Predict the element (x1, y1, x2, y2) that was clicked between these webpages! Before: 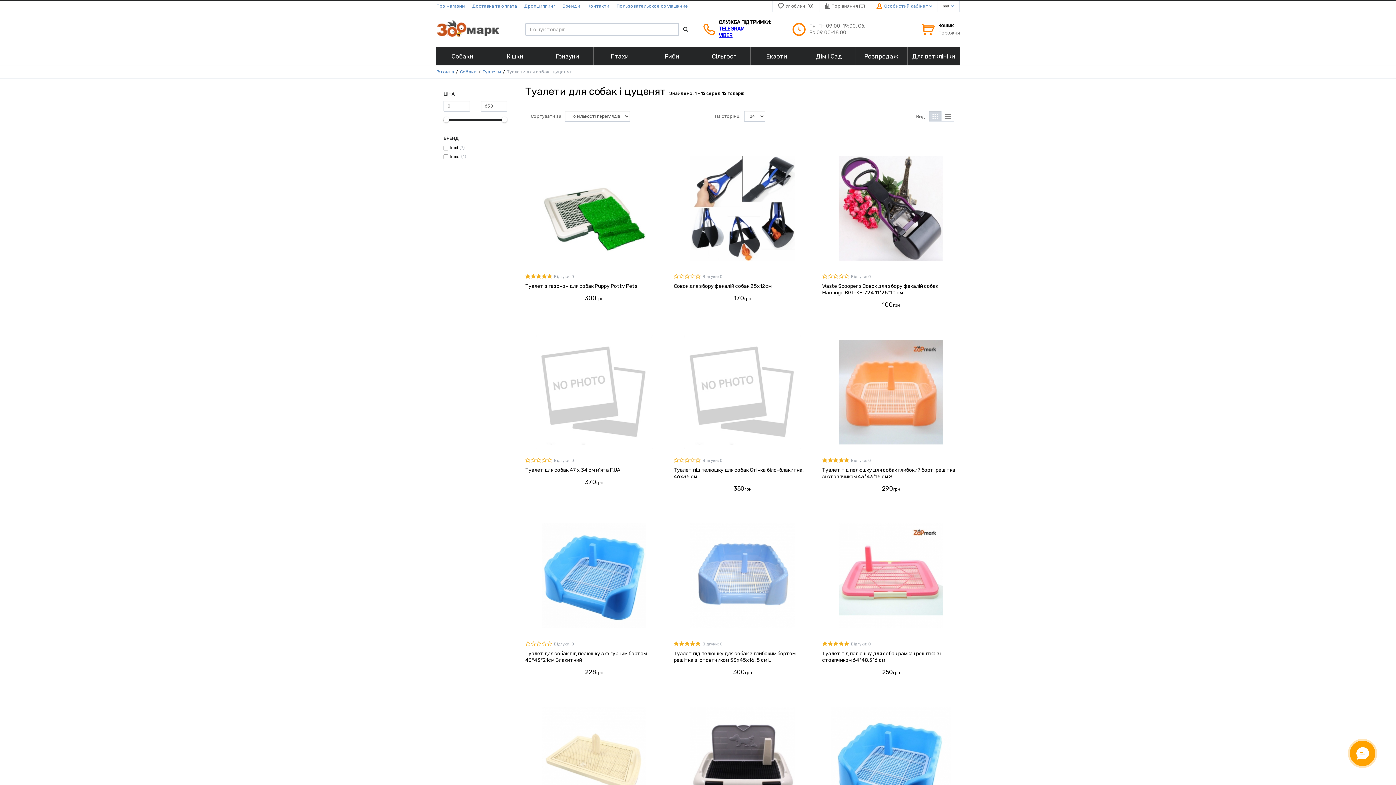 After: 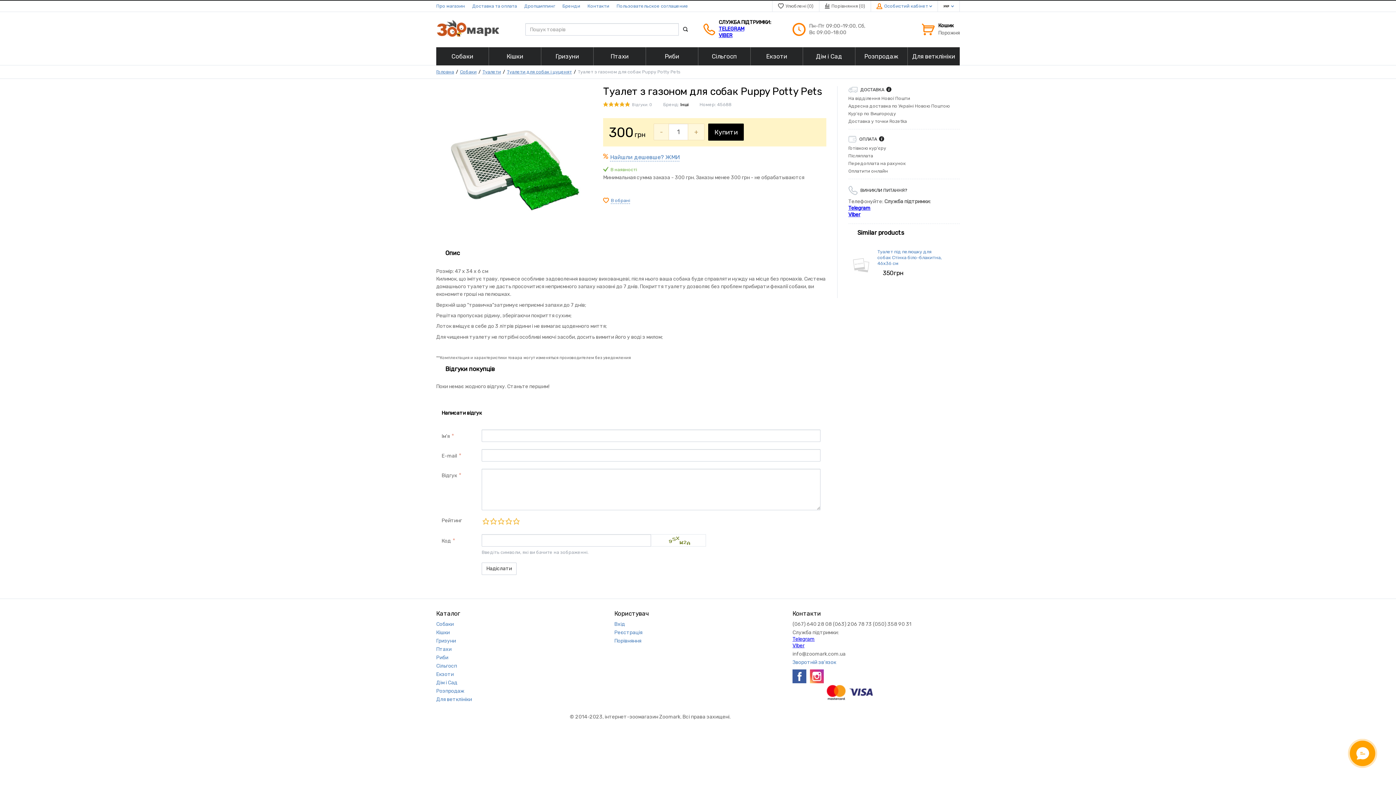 Action: bbox: (525, 146, 663, 270)